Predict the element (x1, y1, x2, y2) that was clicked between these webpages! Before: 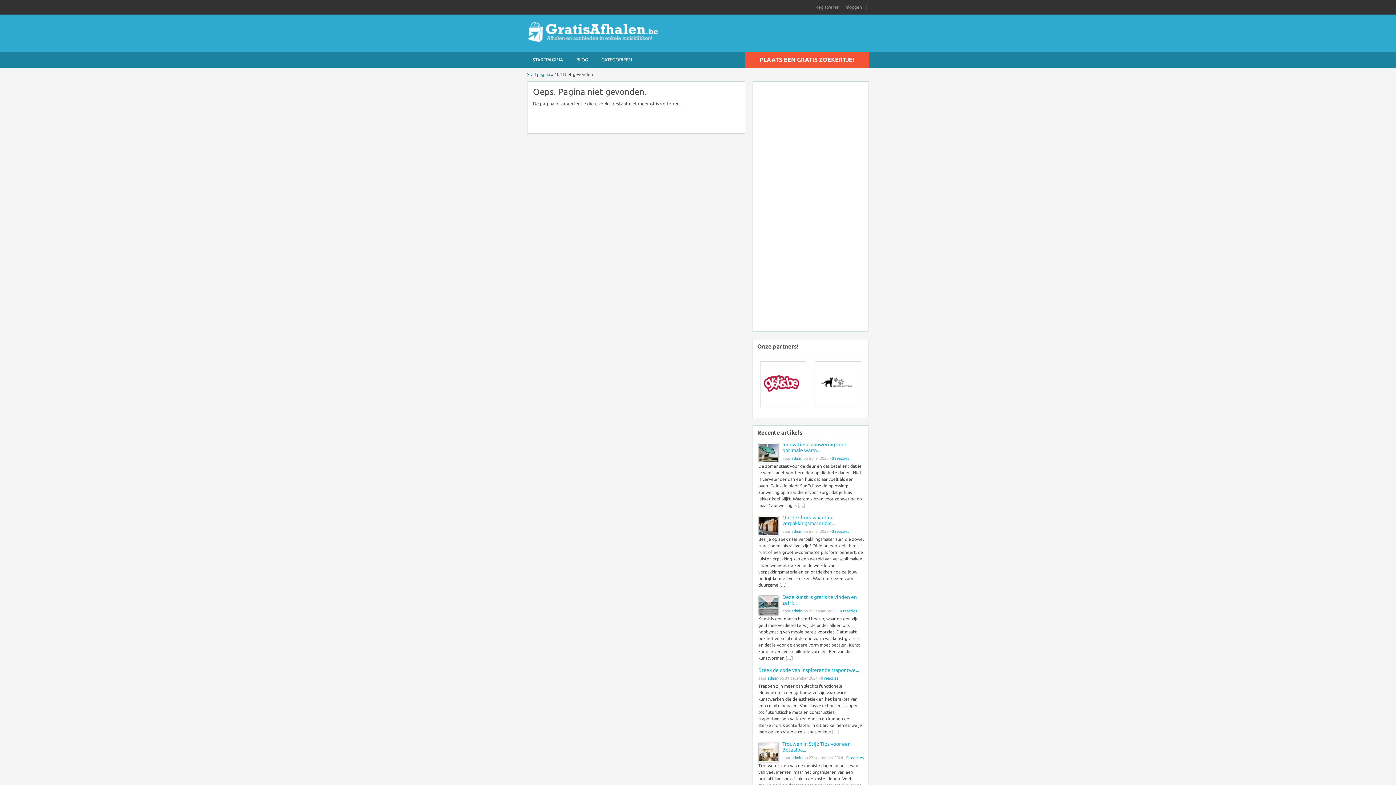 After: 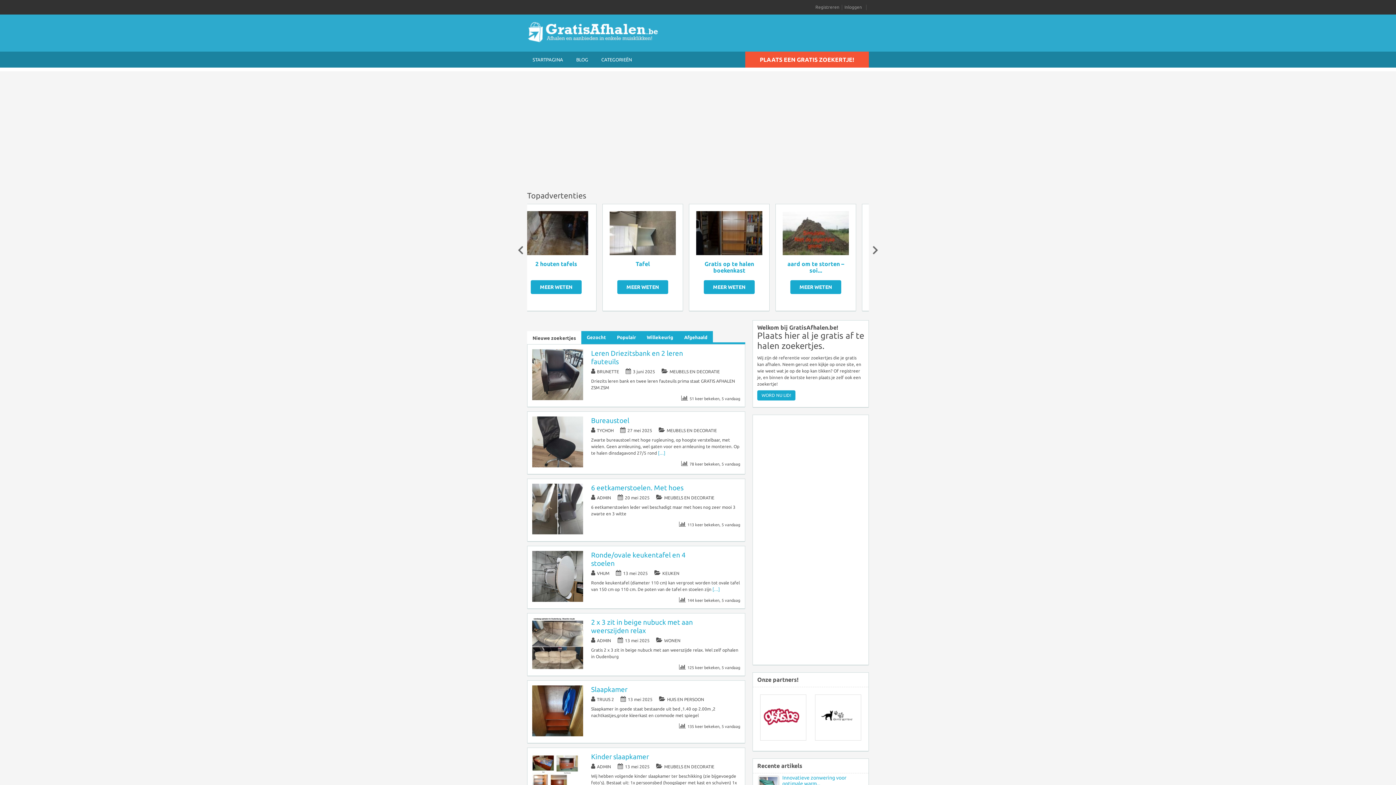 Action: bbox: (527, 72, 550, 76) label: Startpagina